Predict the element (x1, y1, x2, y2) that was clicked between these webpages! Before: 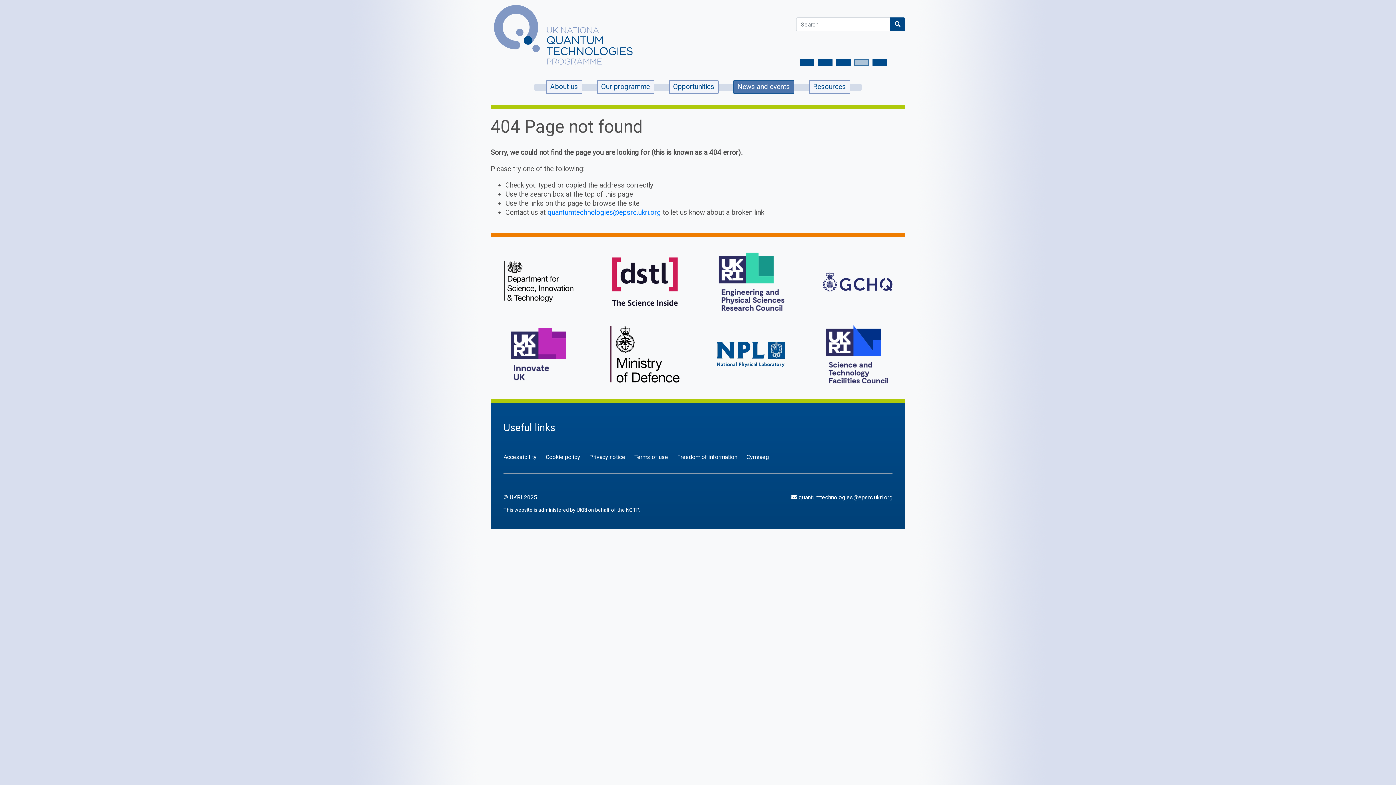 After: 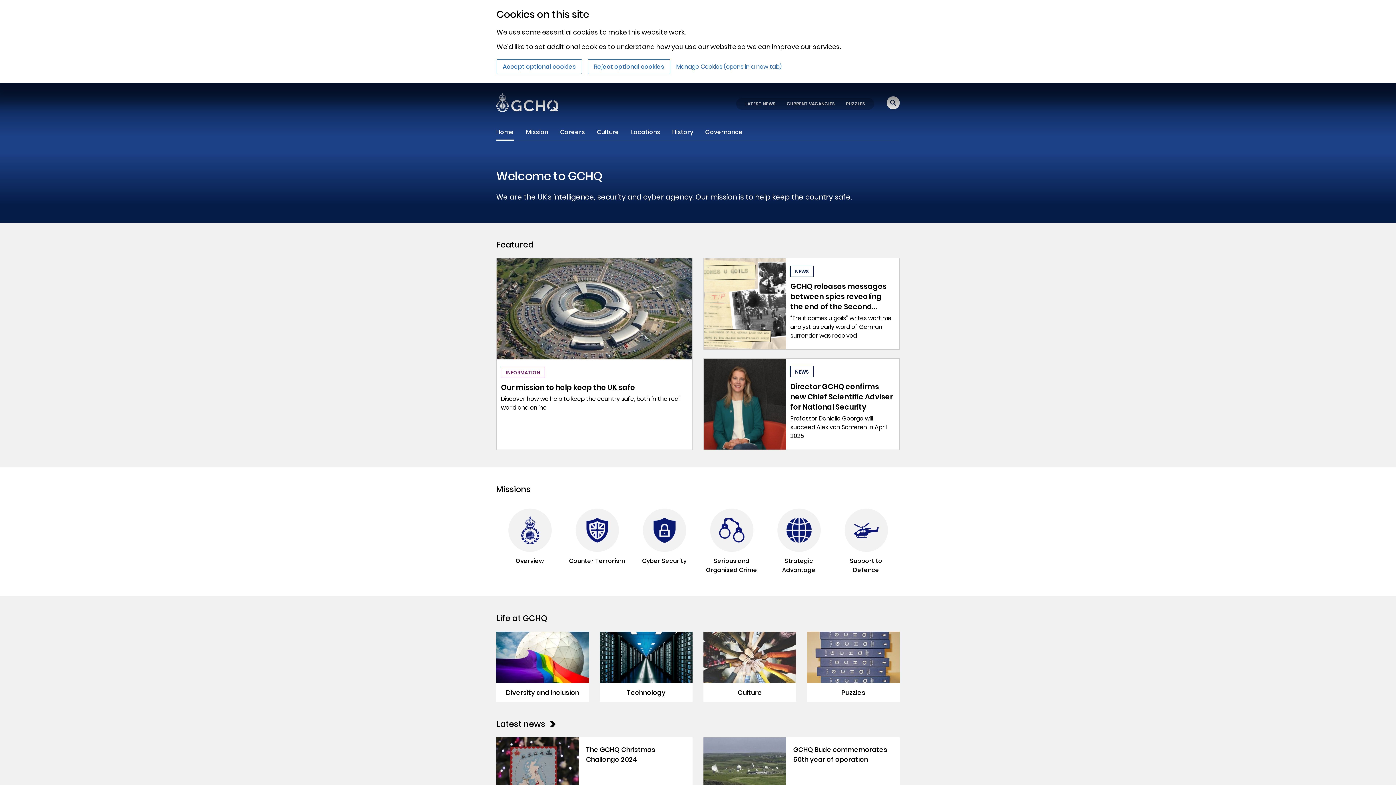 Action: bbox: (822, 252, 892, 310)